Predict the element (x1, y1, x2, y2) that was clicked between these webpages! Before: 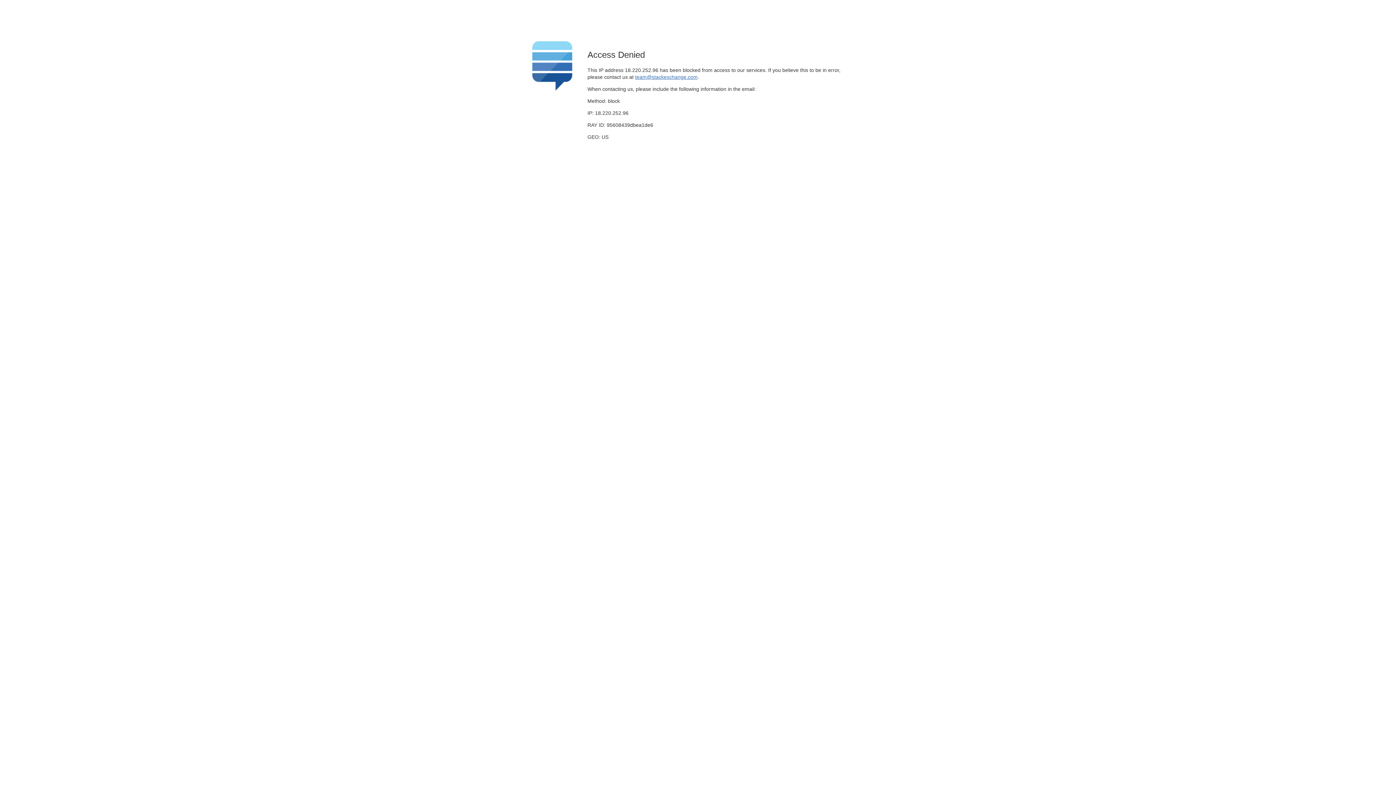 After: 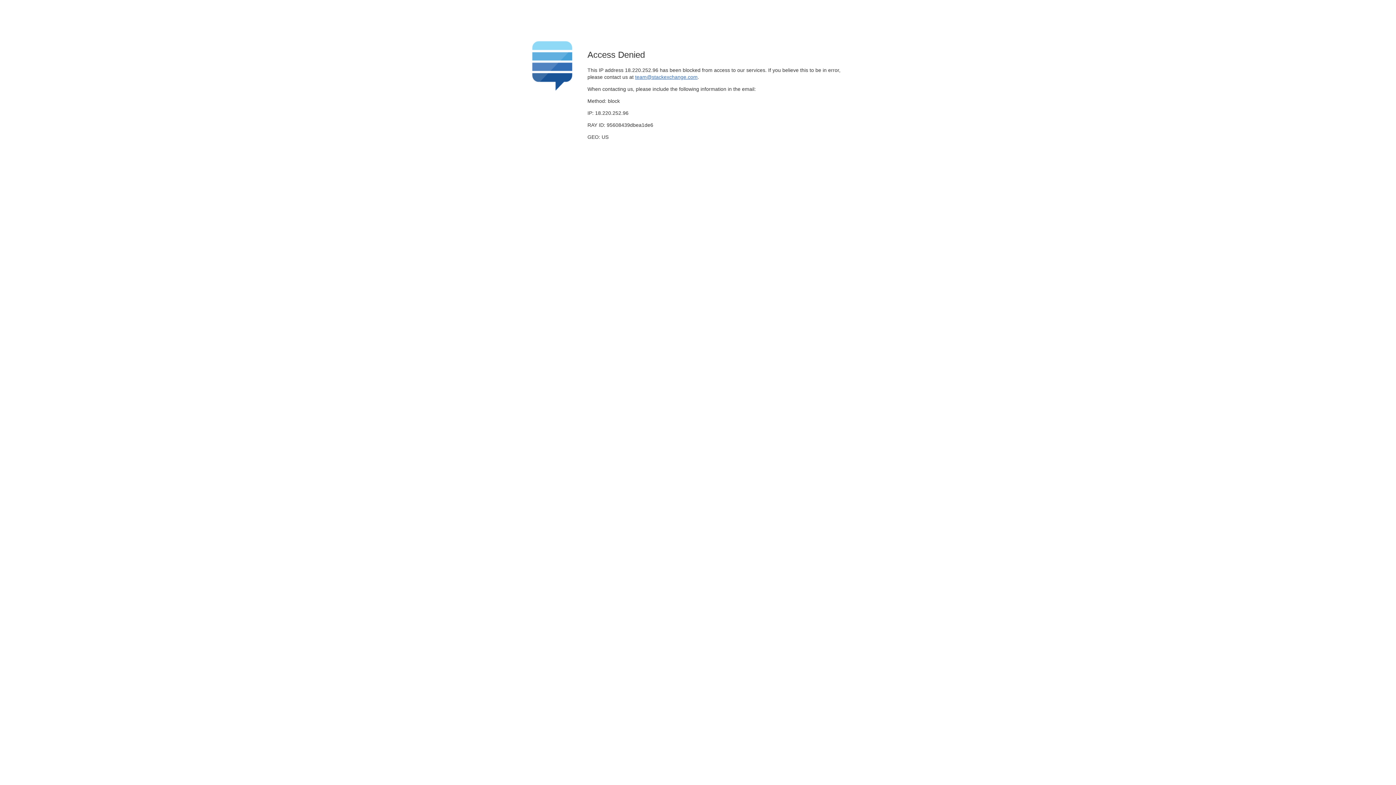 Action: bbox: (635, 74, 697, 79) label: team@stackexchange.com